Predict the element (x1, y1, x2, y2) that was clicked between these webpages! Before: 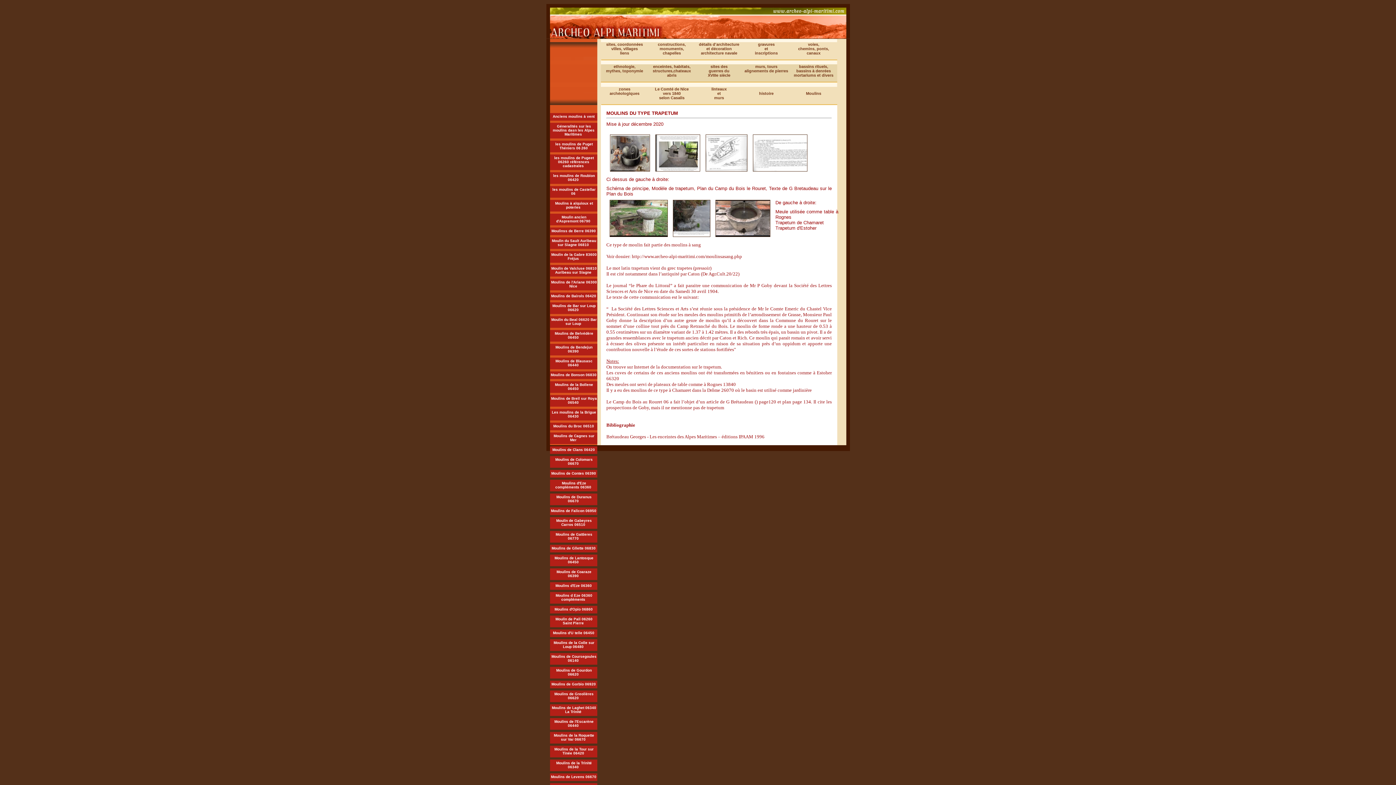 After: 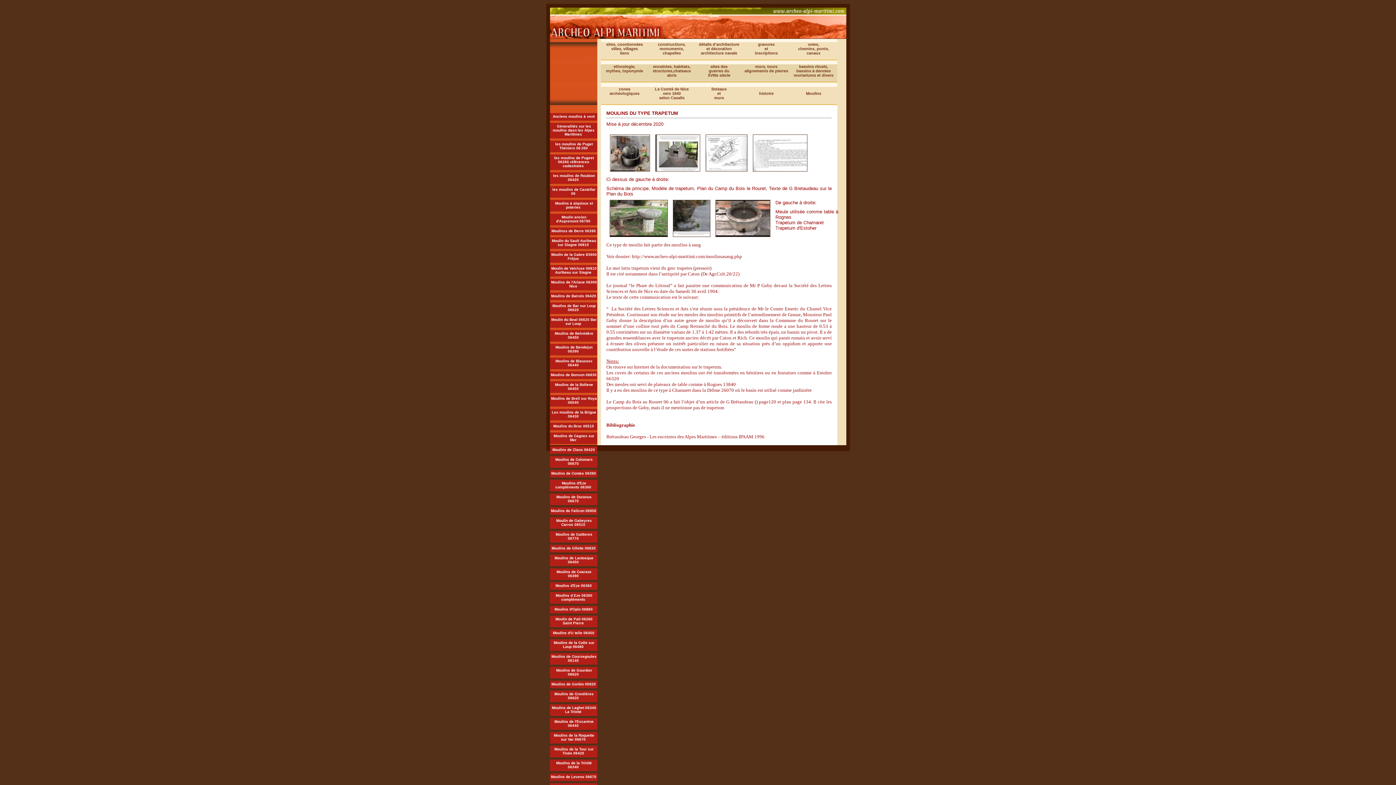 Action: bbox: (705, 167, 747, 172)